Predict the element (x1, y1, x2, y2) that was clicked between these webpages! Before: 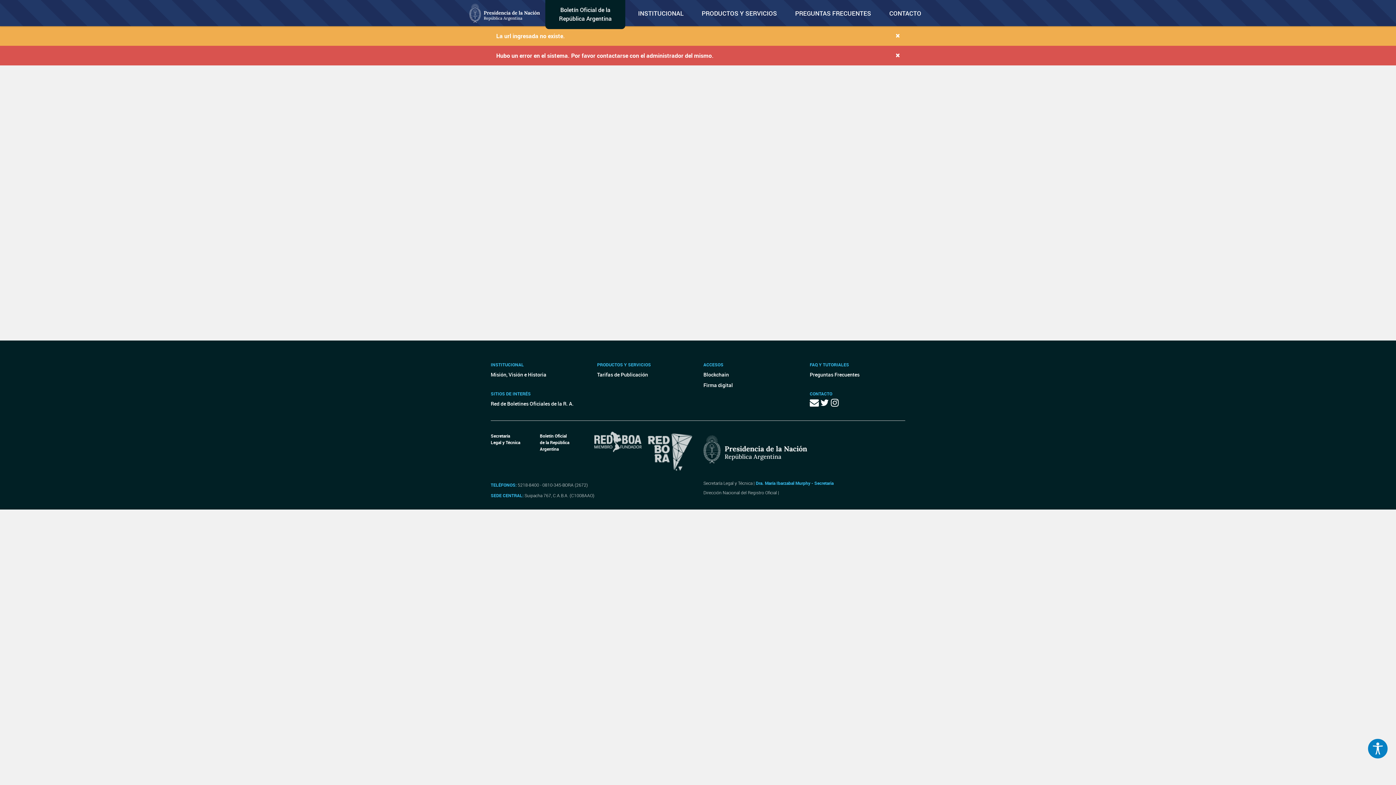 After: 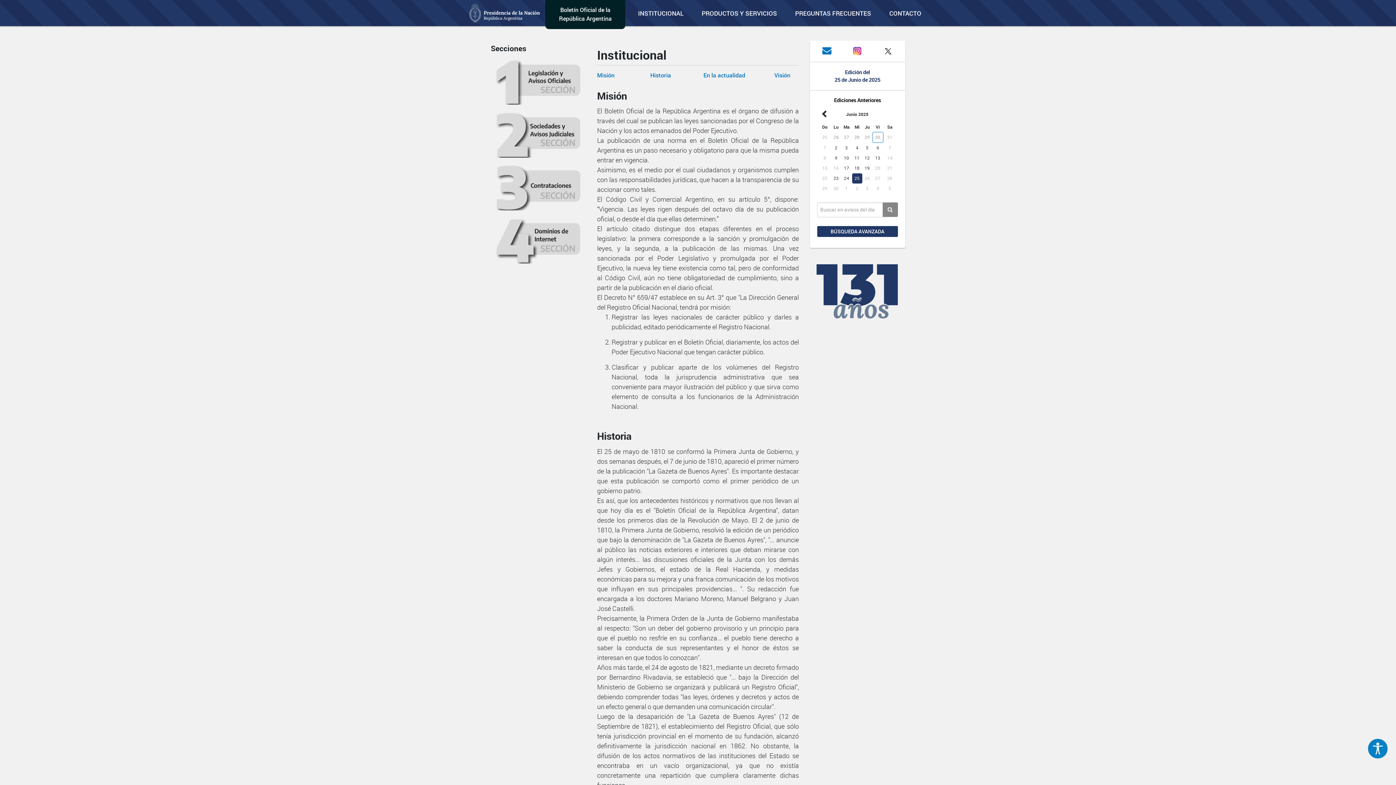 Action: label: INSTITUCIONAL bbox: (632, 0, 689, 26)